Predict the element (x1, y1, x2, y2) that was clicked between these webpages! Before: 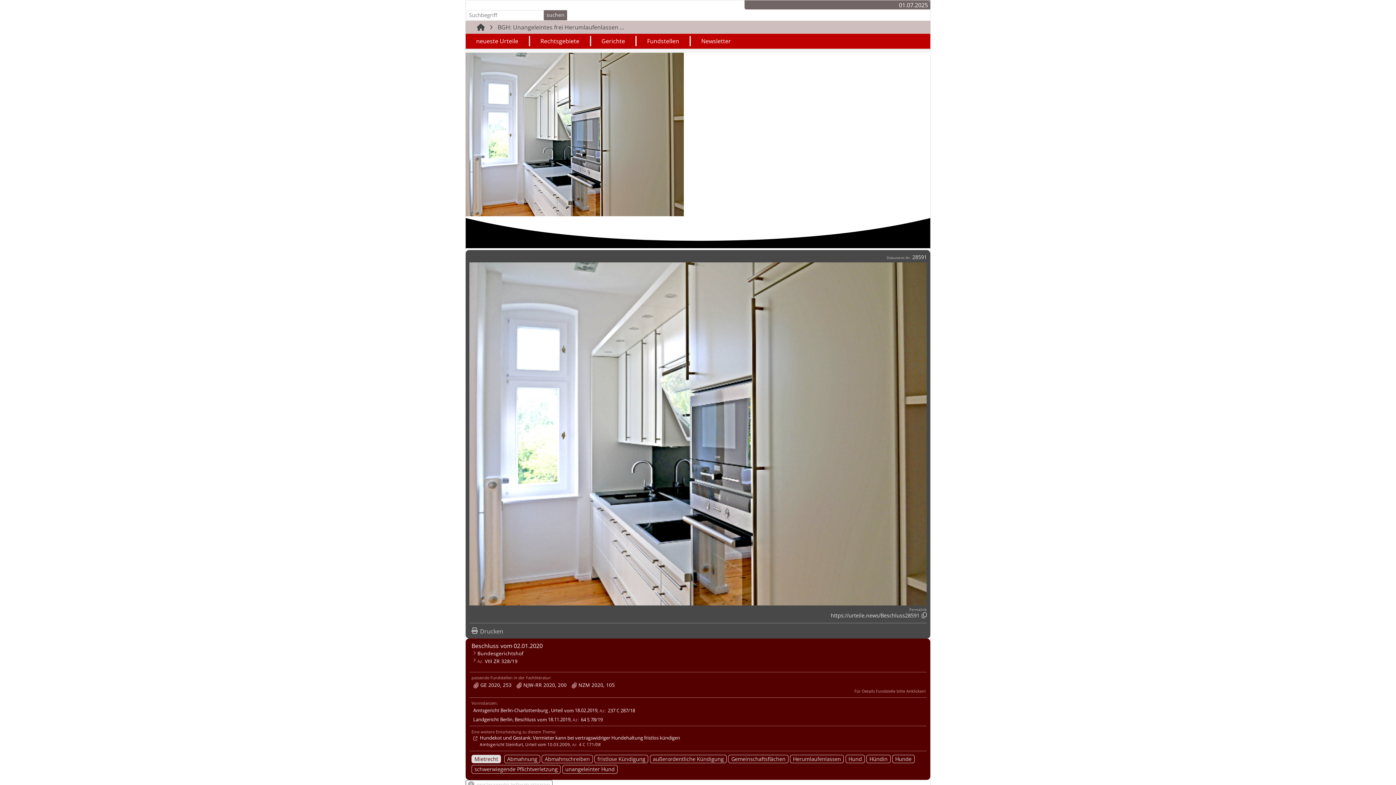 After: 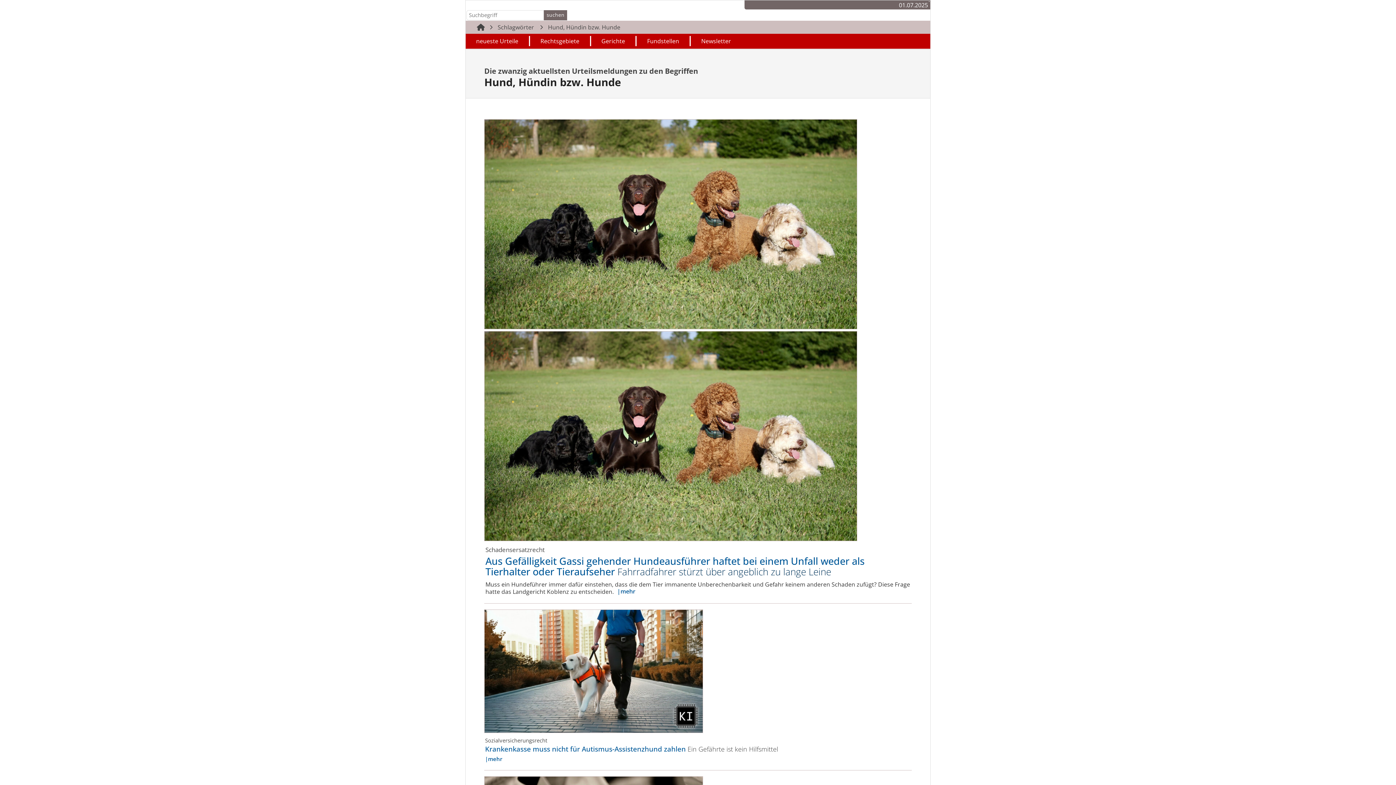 Action: bbox: (845, 755, 865, 763) label: Hund